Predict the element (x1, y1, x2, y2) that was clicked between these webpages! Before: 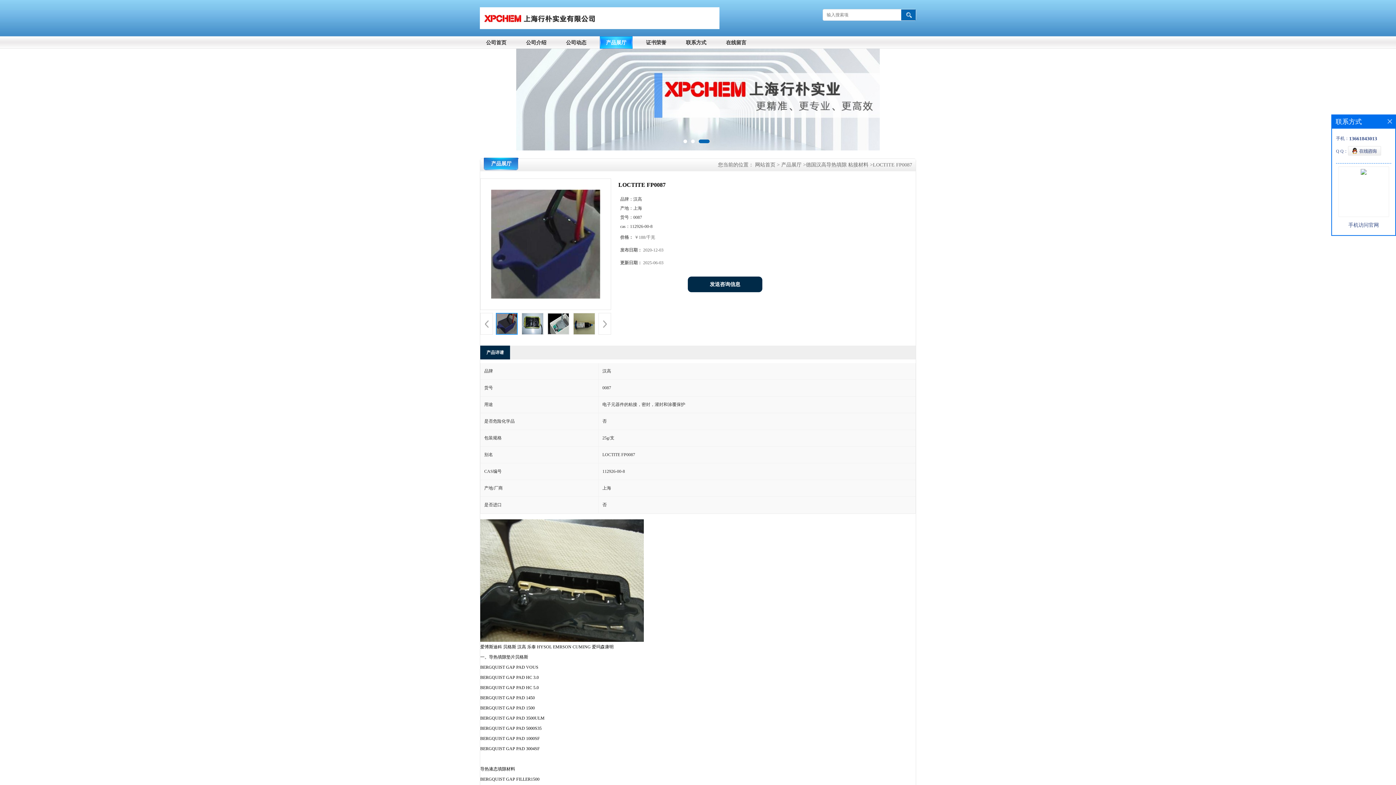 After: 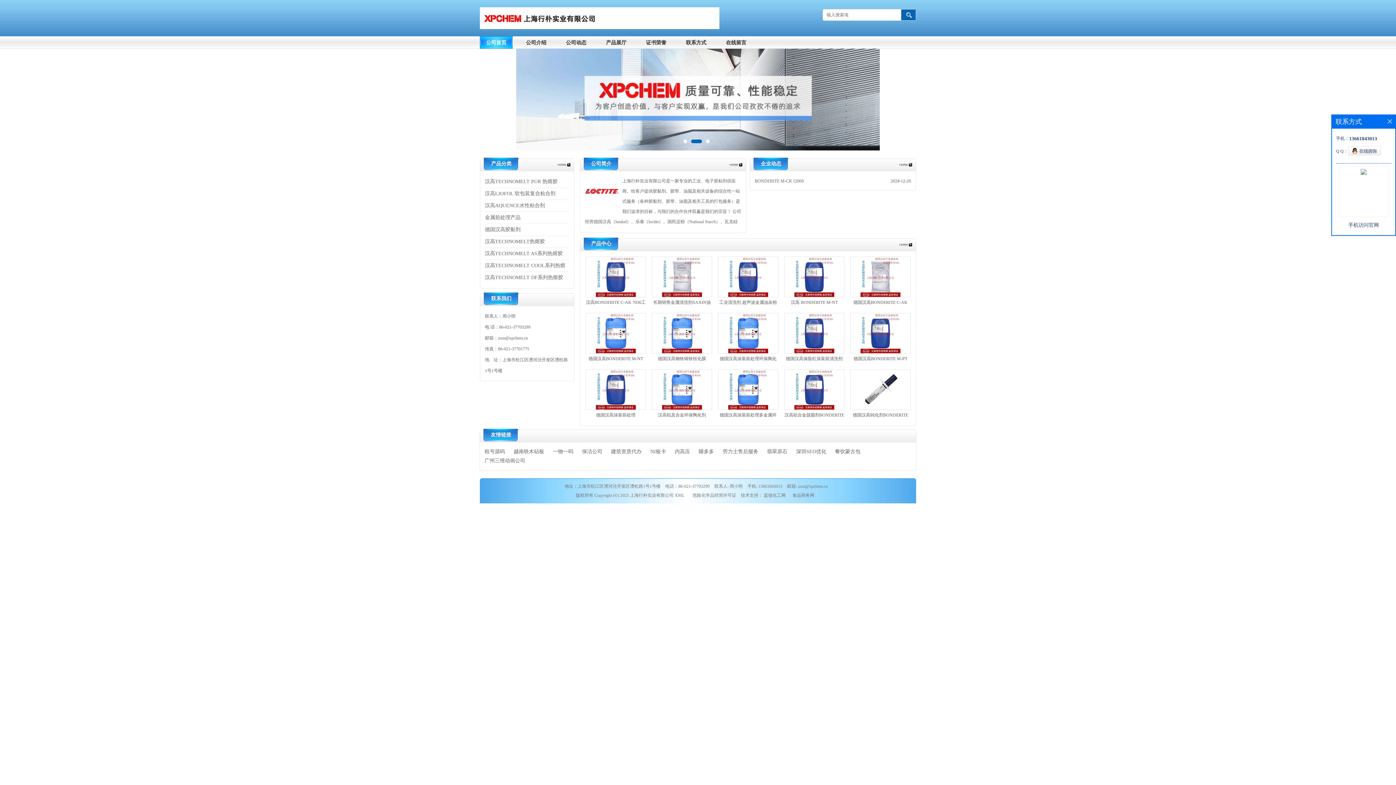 Action: label: 公司首页 bbox: (480, 36, 512, 48)